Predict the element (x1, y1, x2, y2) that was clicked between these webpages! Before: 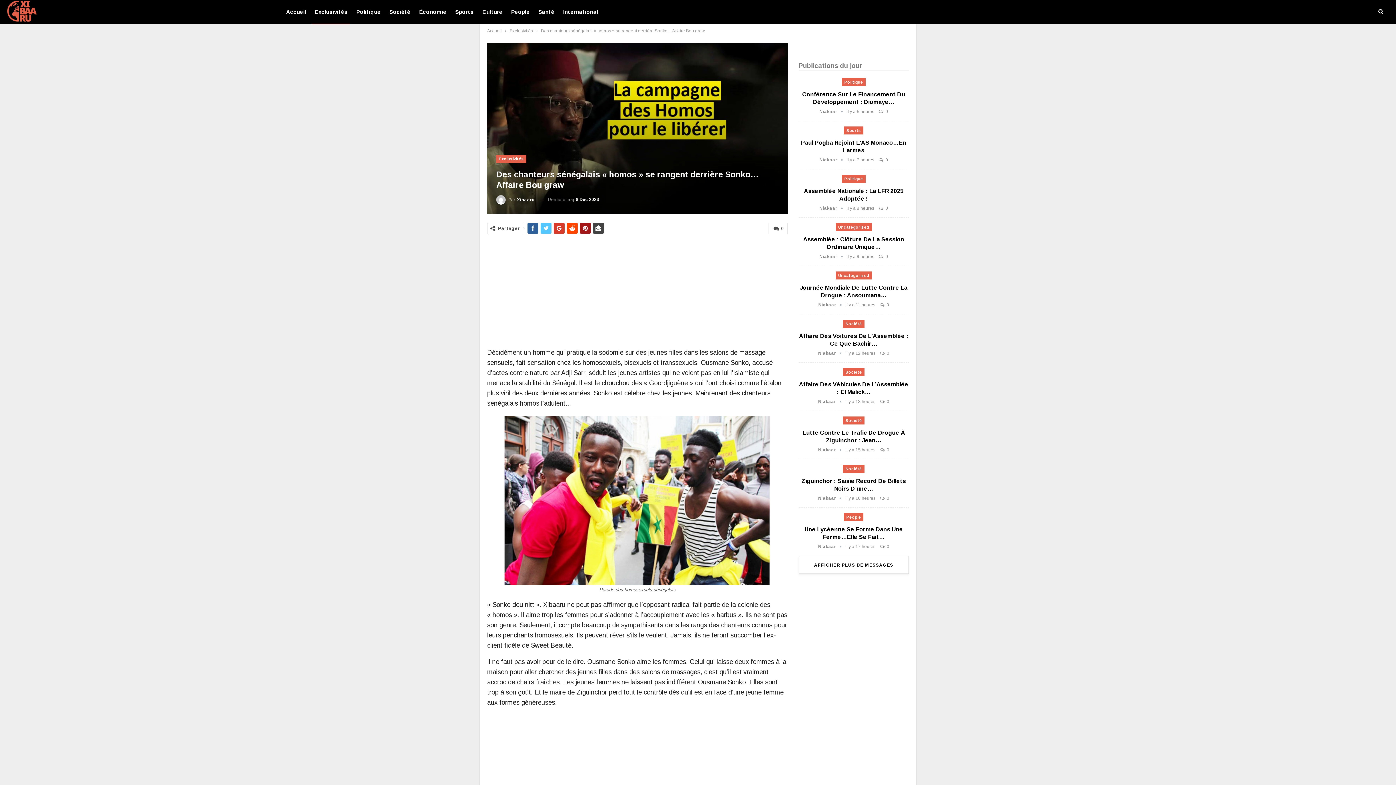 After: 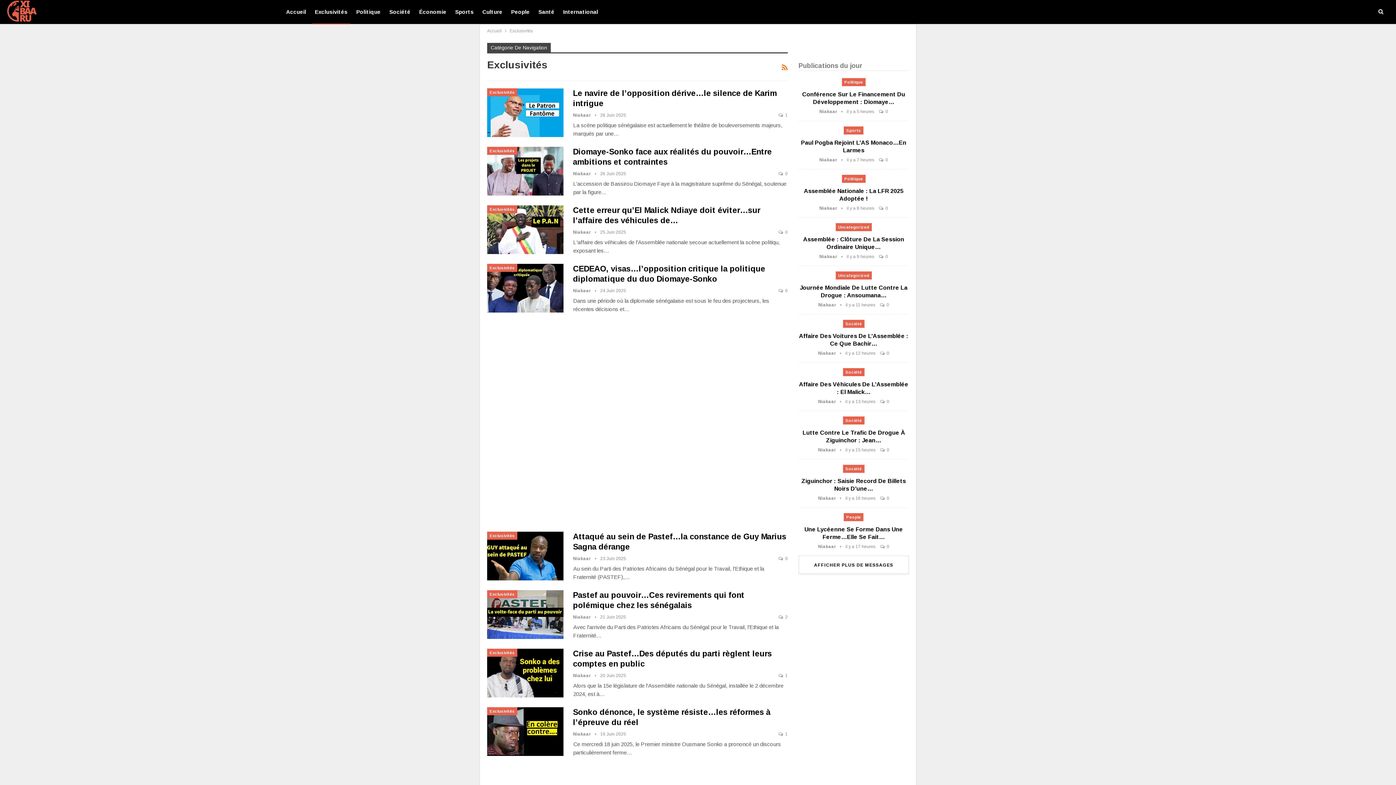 Action: bbox: (312, 0, 350, 24) label: Exclusivités